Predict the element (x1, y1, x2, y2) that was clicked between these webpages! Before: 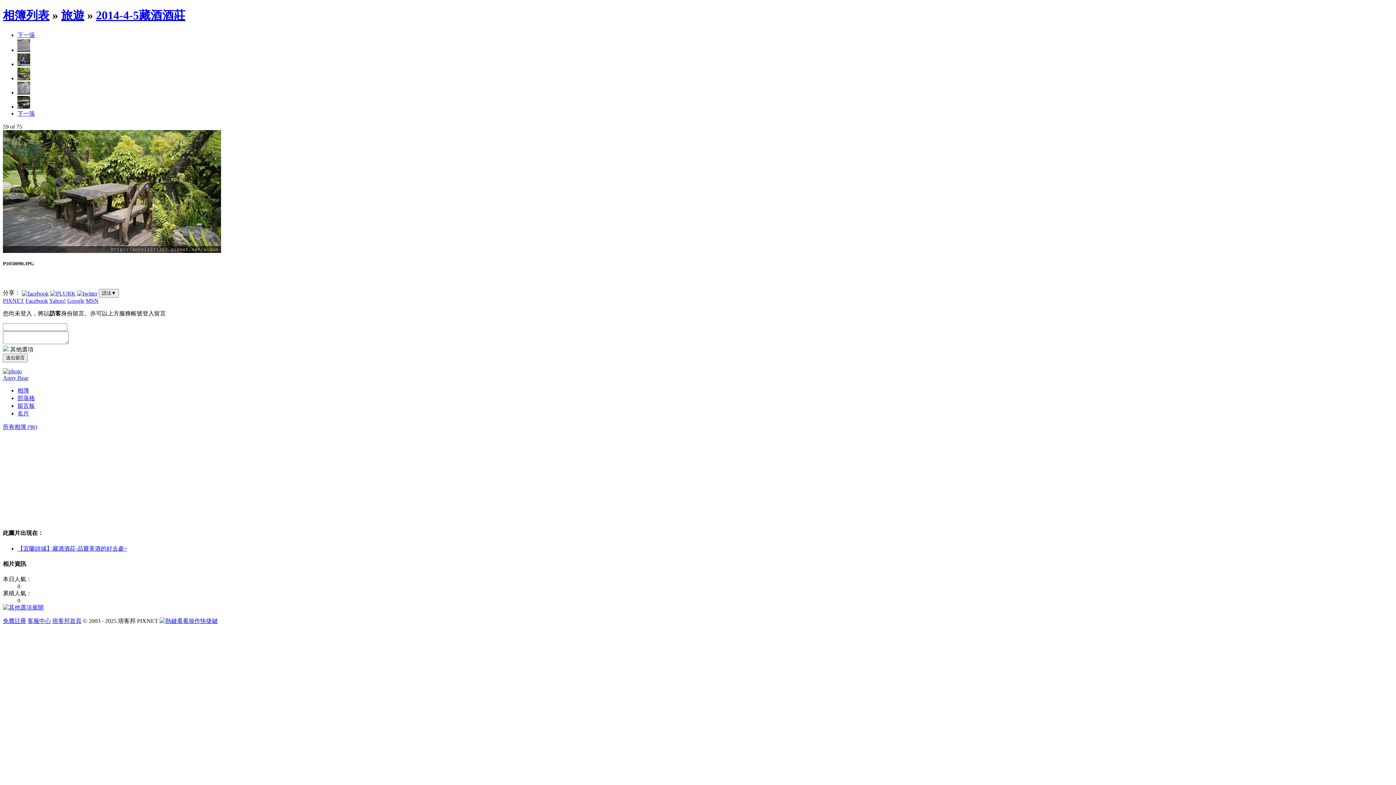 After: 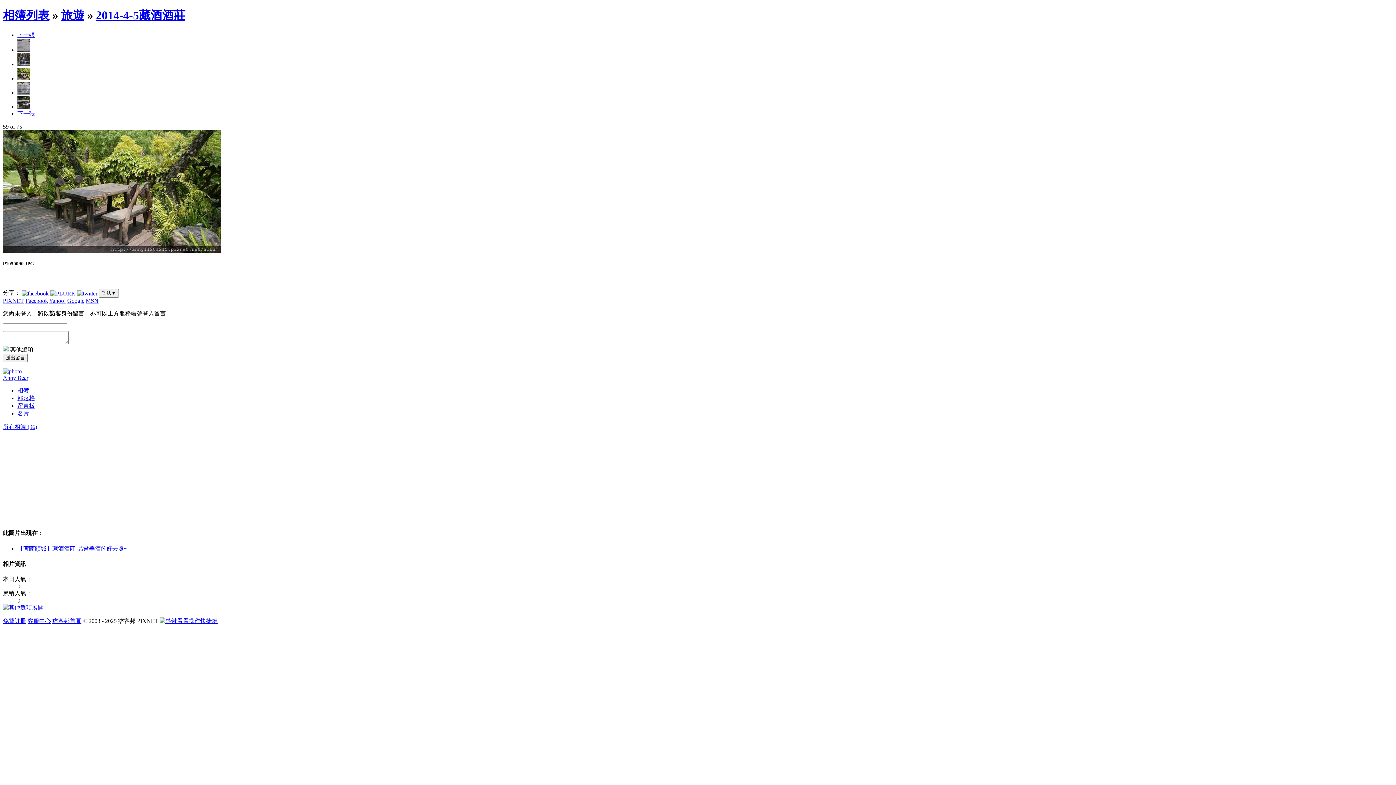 Action: bbox: (77, 289, 97, 296)